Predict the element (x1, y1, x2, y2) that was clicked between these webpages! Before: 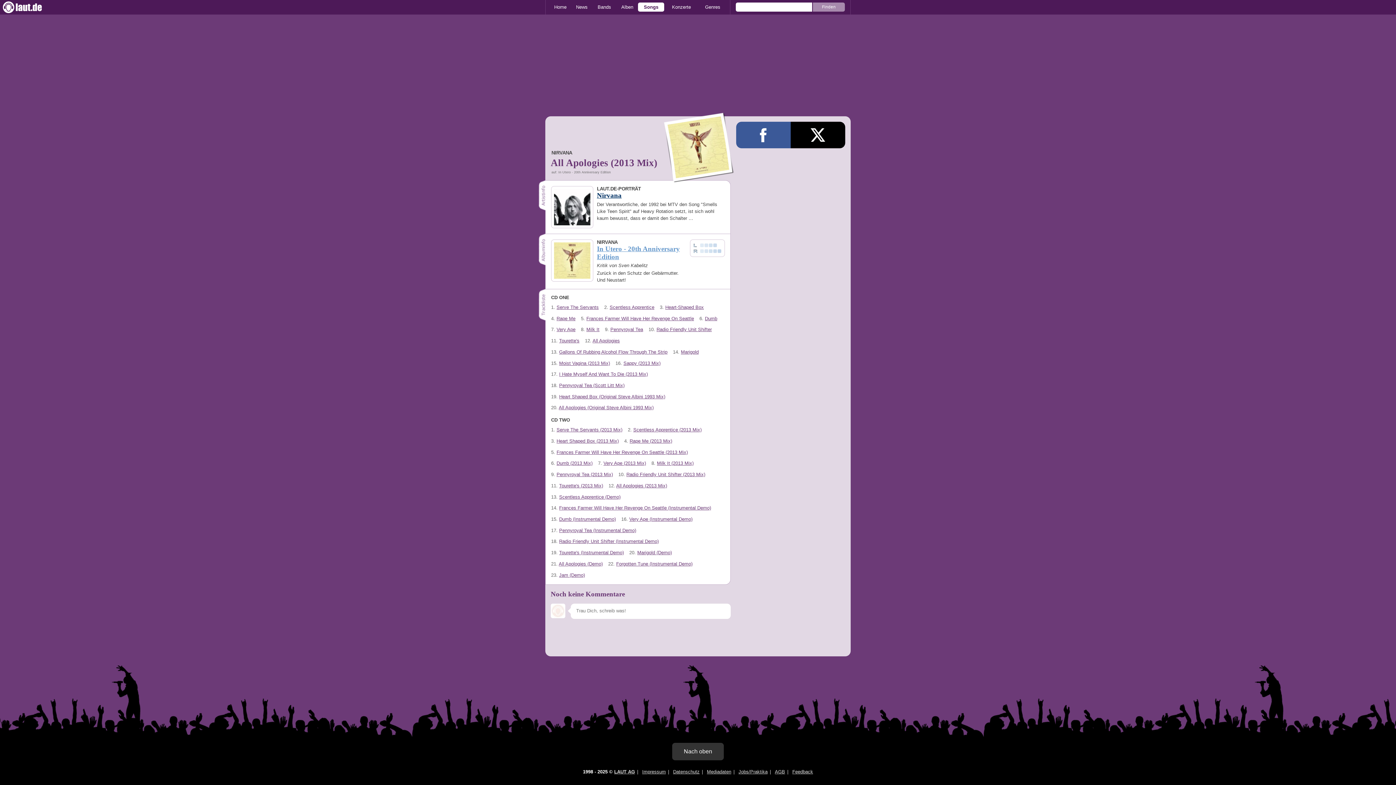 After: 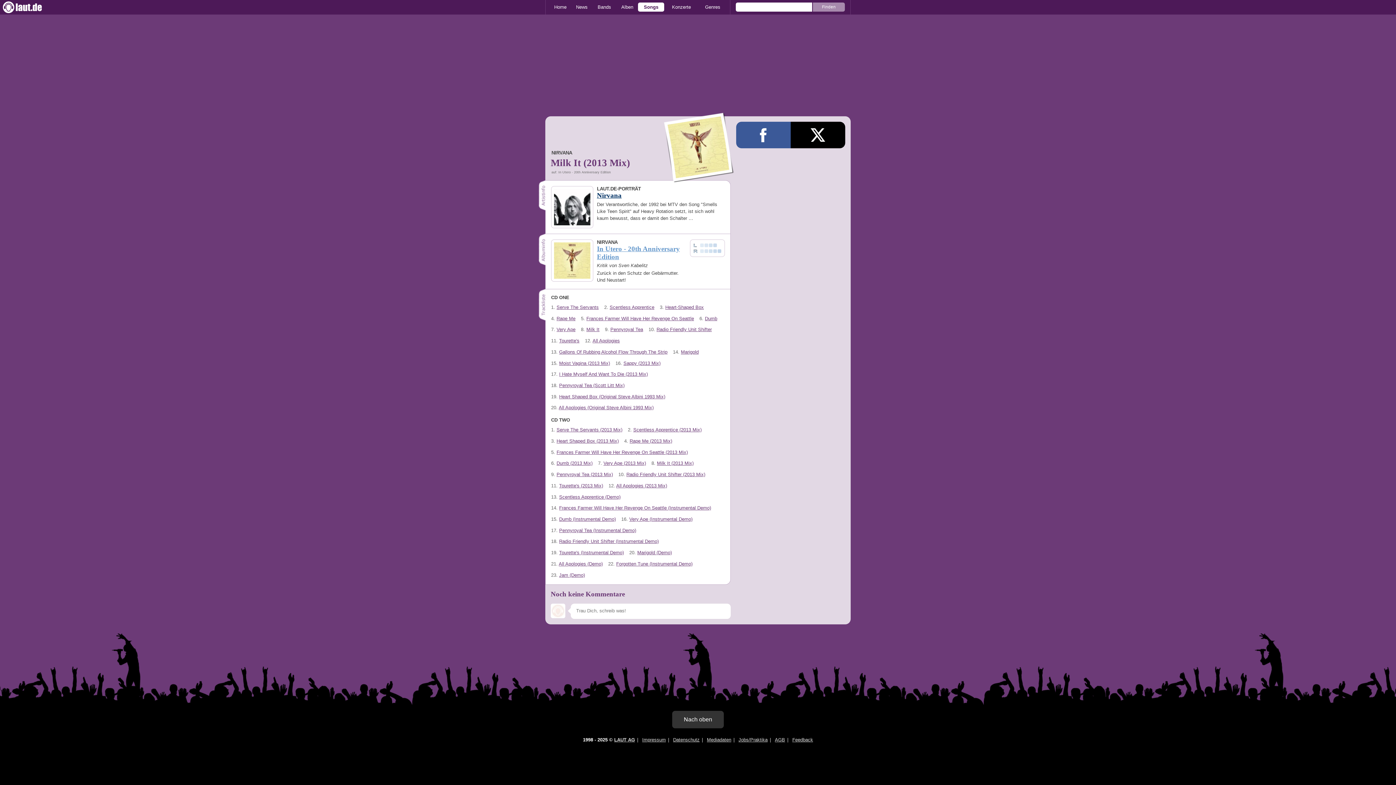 Action: label: Milk It (2013 Mix) bbox: (657, 460, 693, 466)